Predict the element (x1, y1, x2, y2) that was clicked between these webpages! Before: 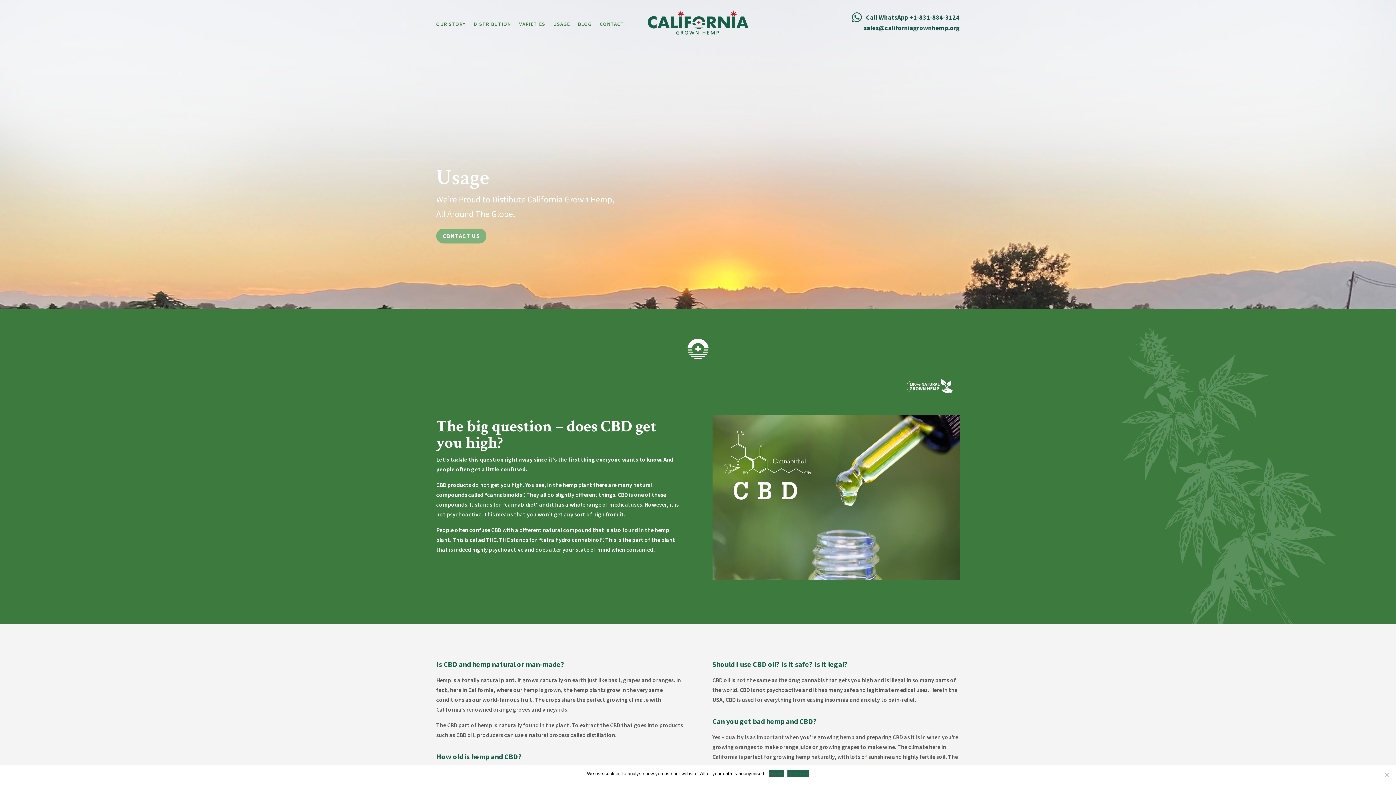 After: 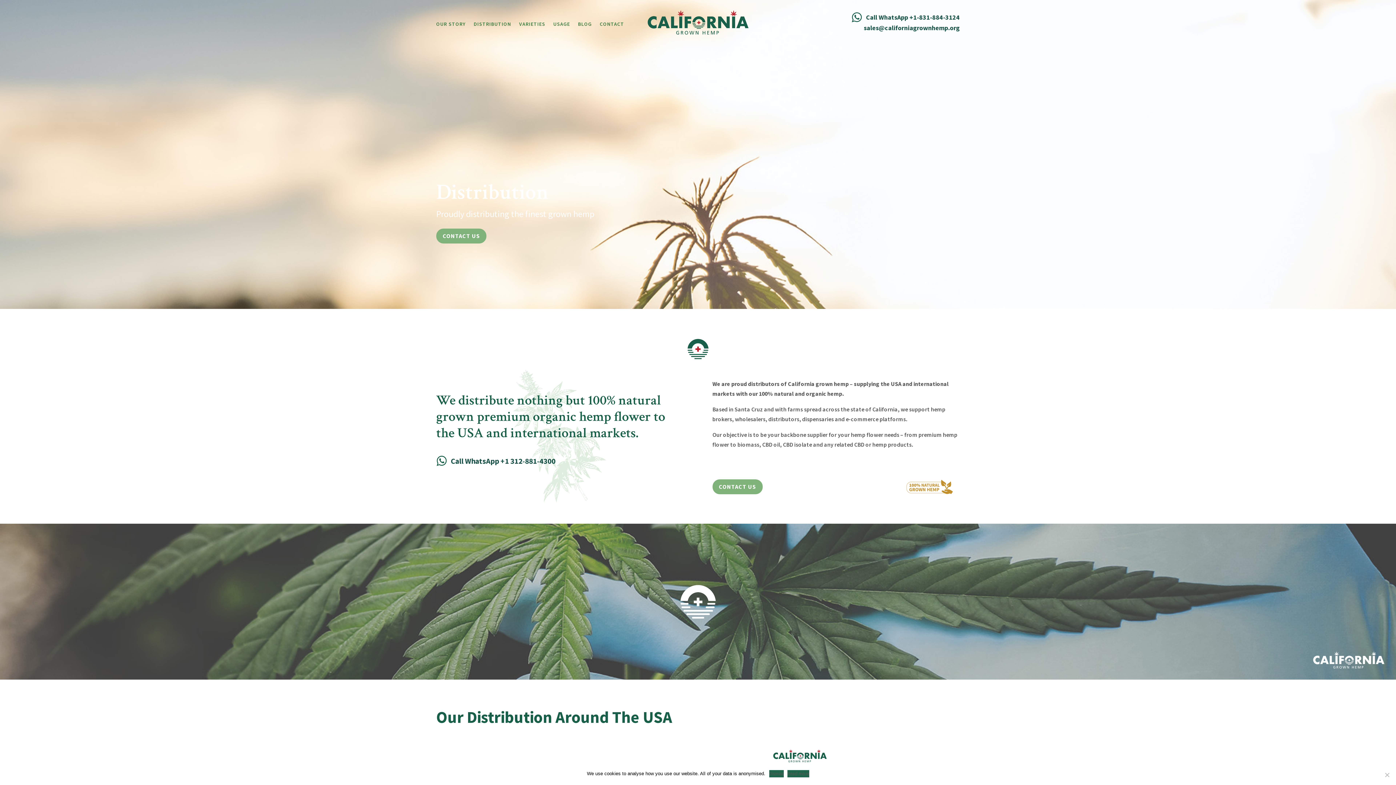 Action: bbox: (473, 21, 511, 29) label: DISTRIBUTION